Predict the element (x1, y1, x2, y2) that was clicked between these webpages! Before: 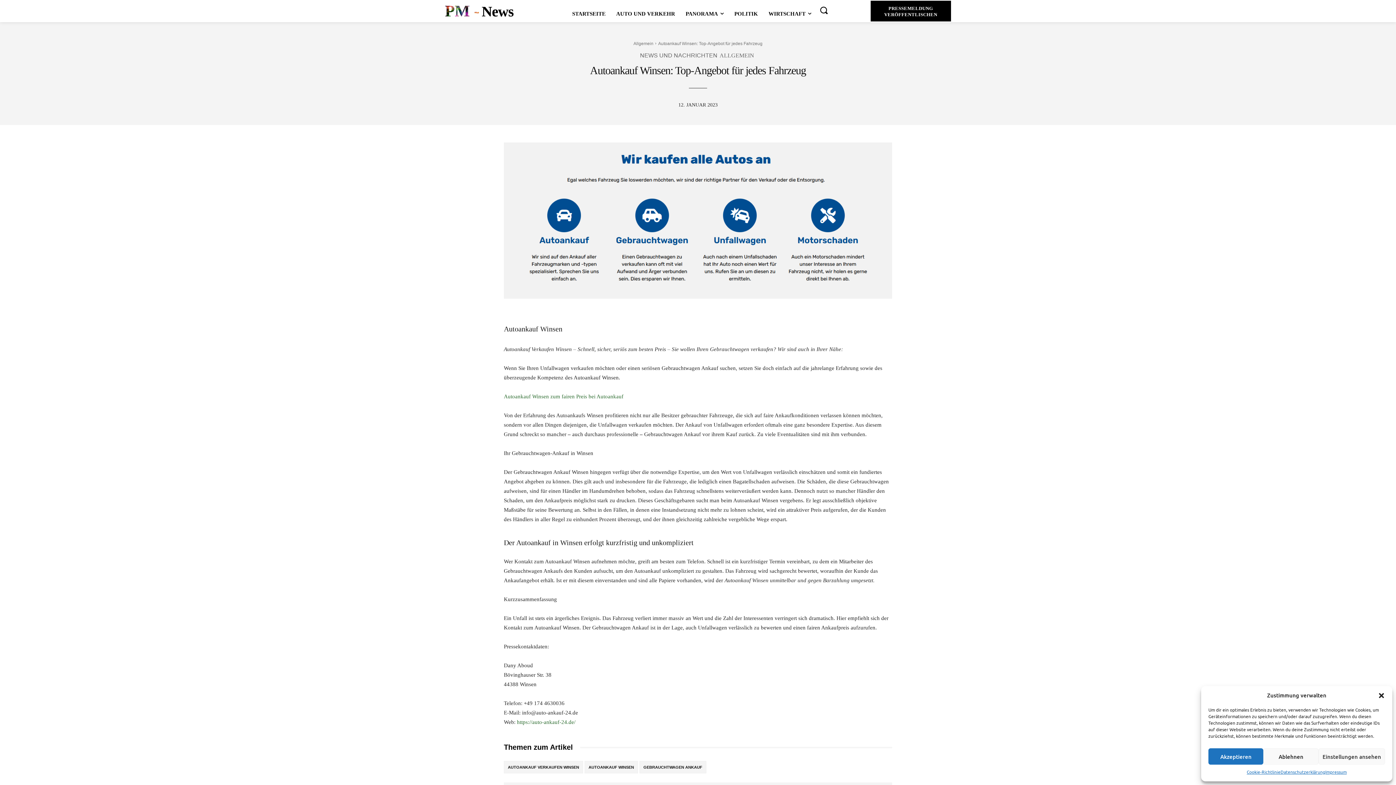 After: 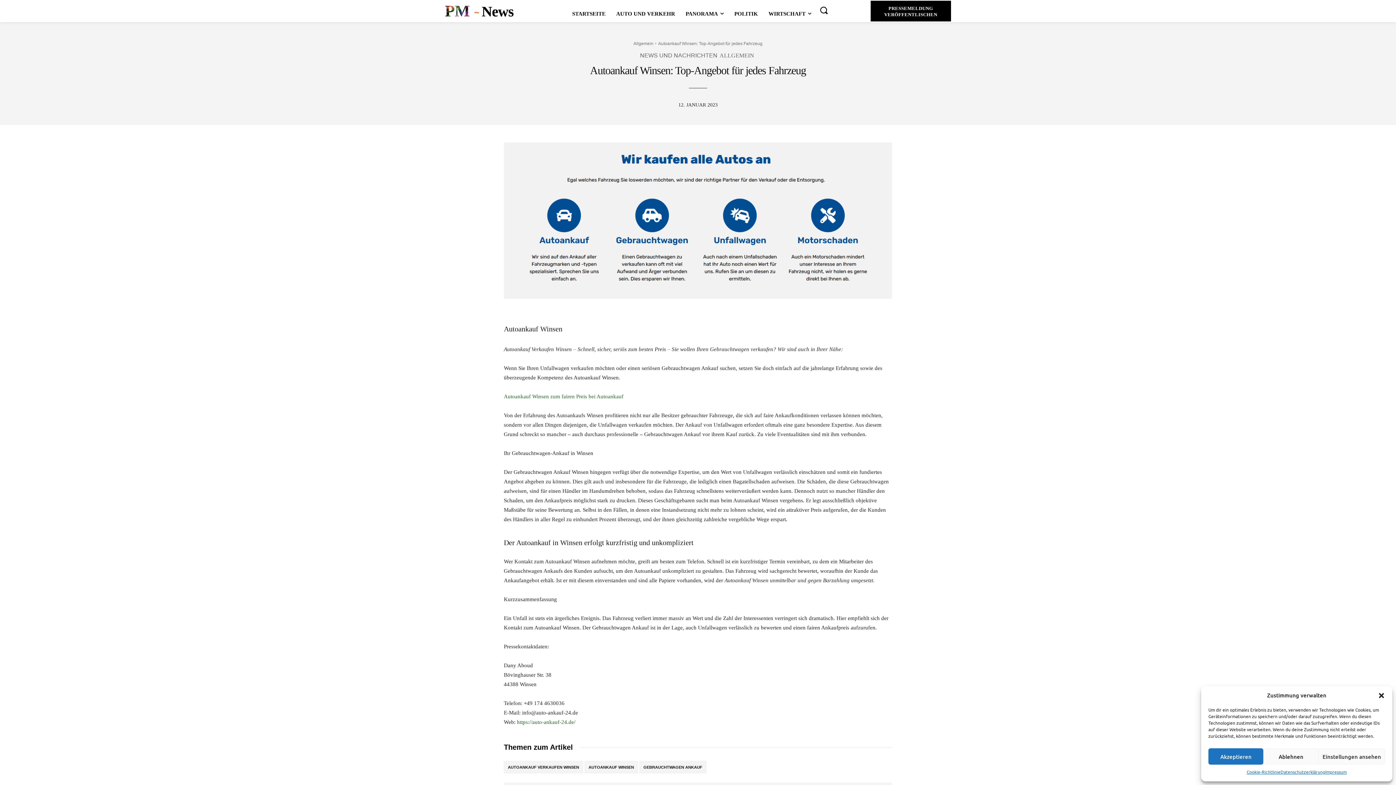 Action: label: https://auto-ankauf-24.de/ bbox: (517, 719, 575, 725)